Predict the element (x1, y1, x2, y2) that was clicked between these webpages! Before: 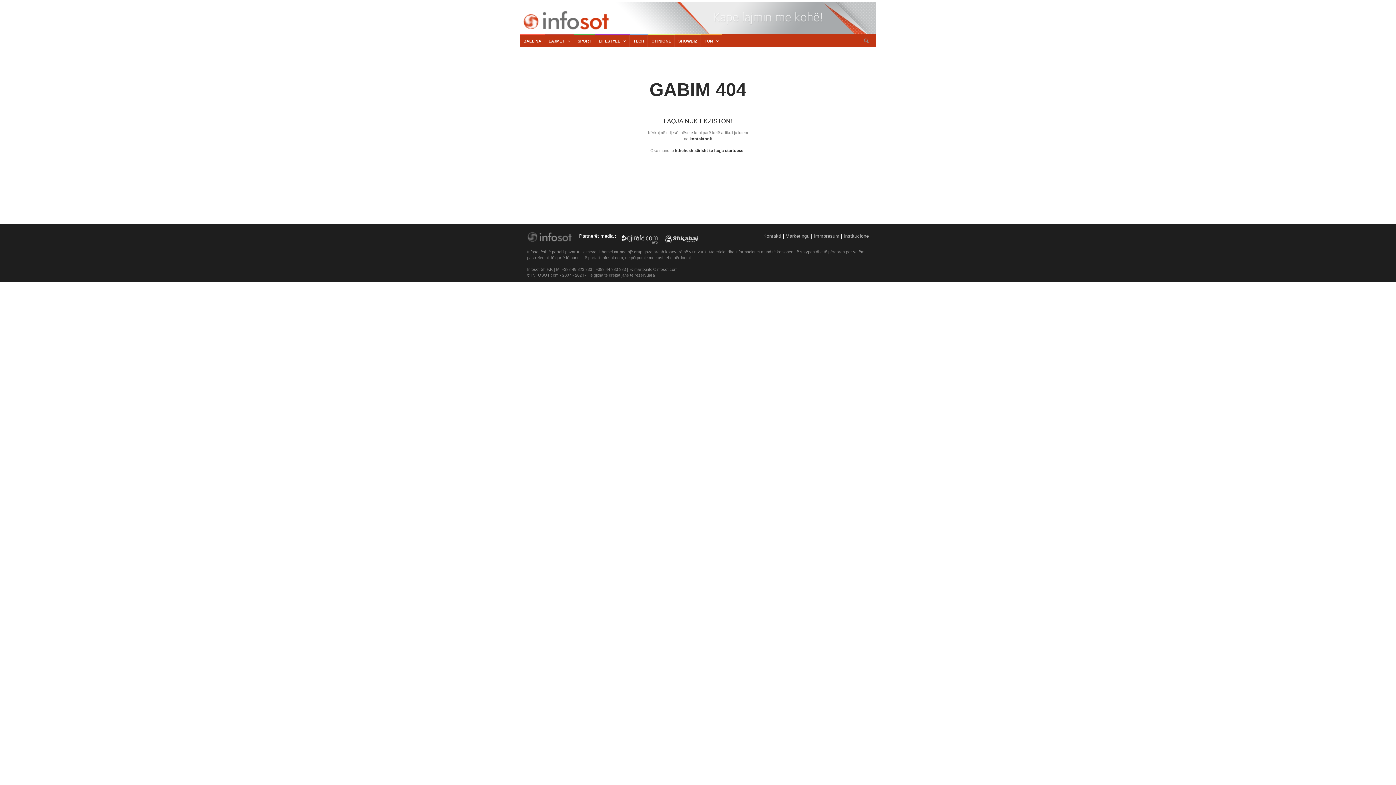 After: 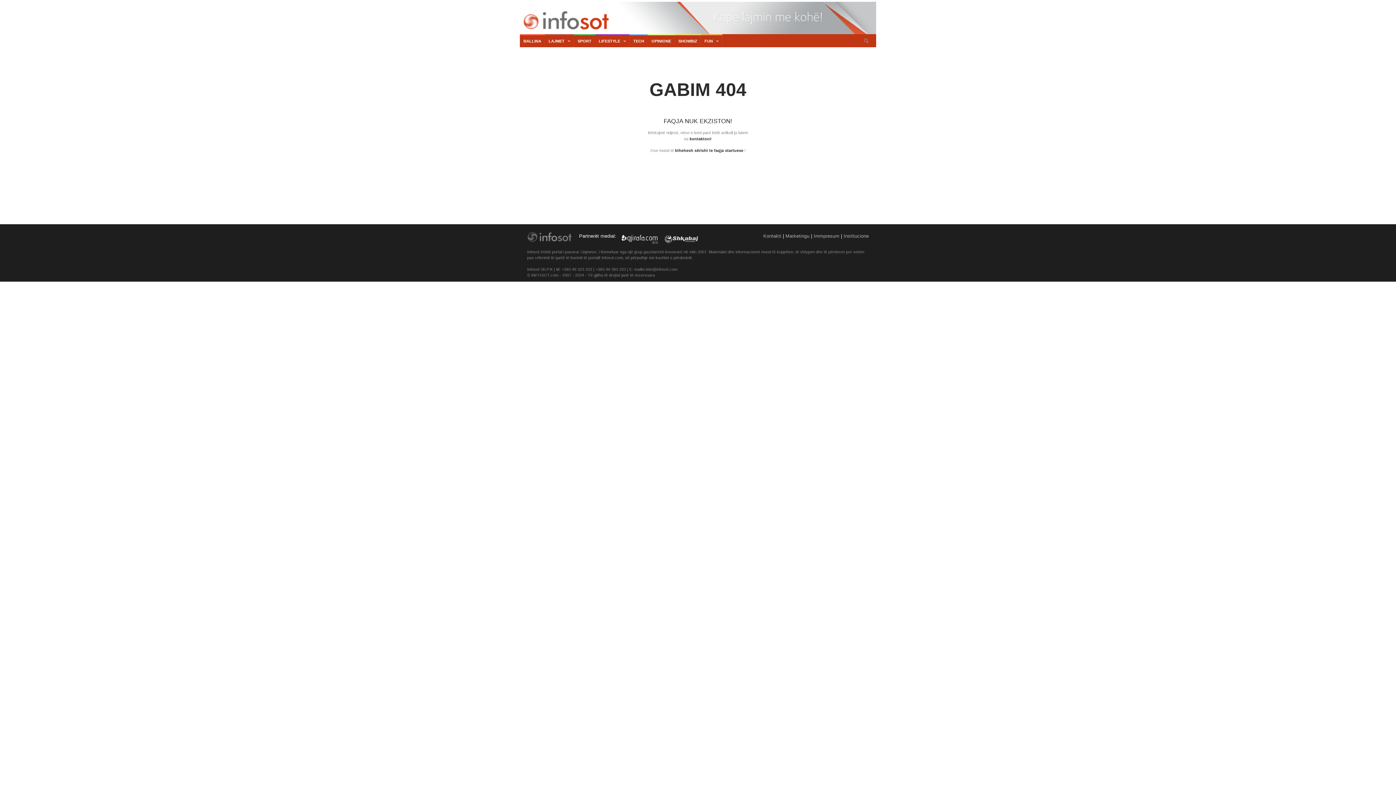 Action: bbox: (621, 233, 658, 244)